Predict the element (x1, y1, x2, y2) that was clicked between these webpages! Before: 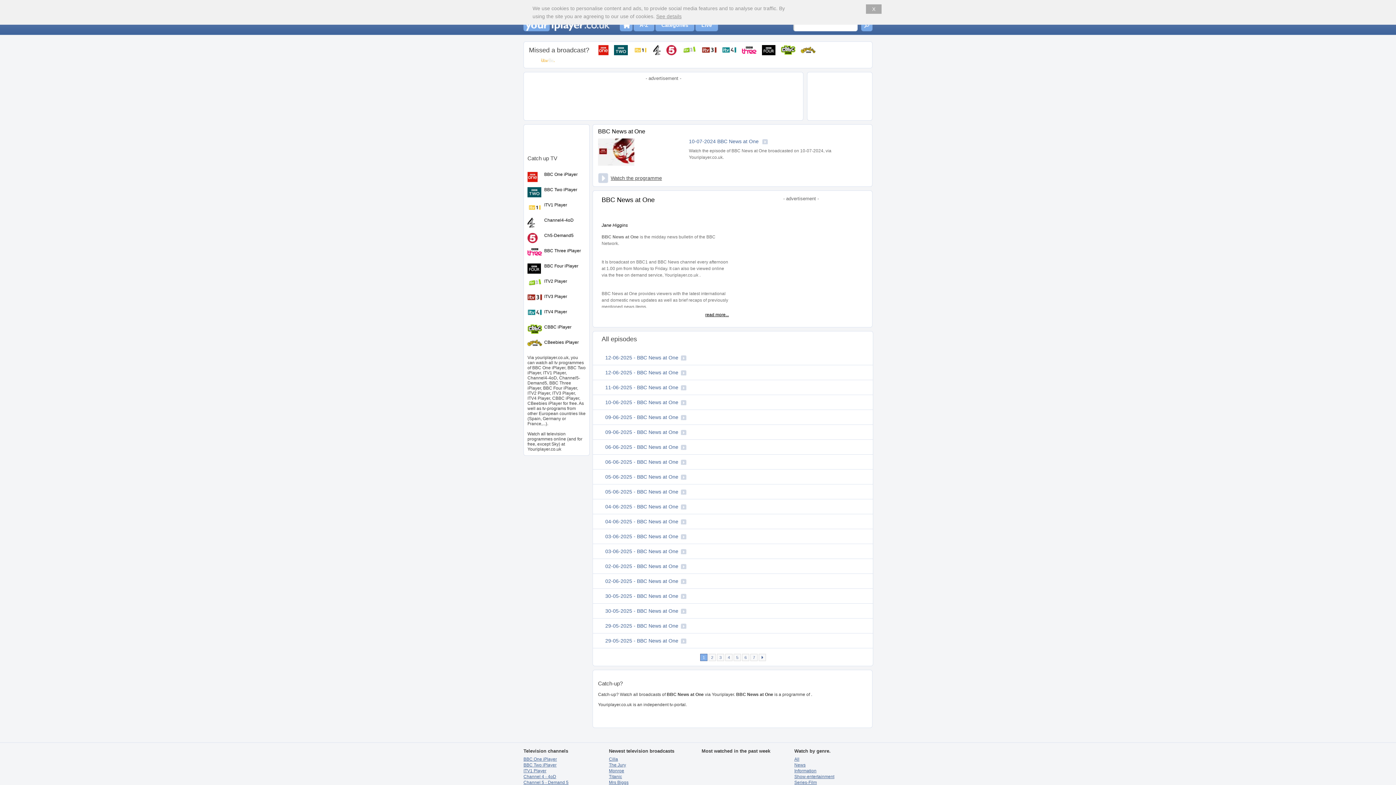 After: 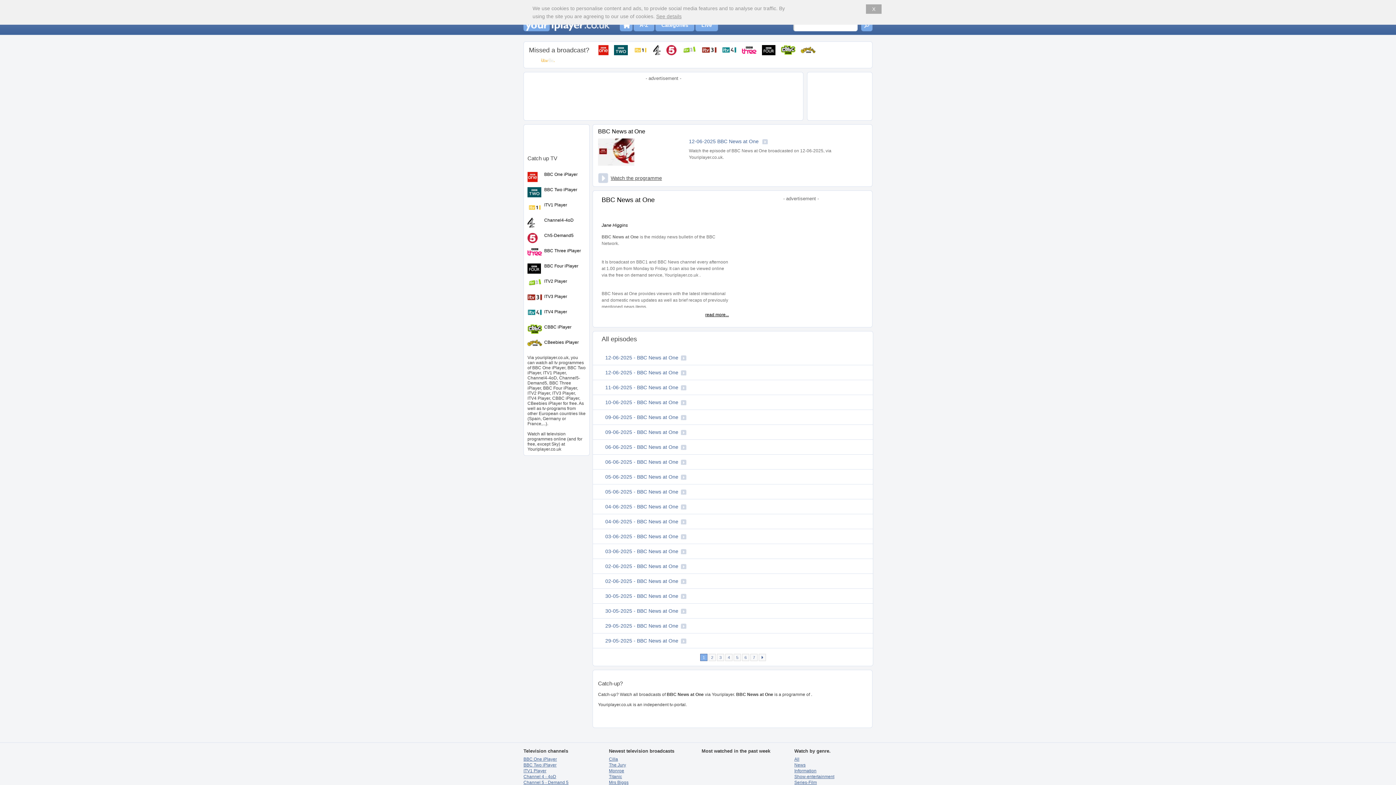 Action: bbox: (605, 354, 686, 360) label: 12-06-2025 - BBC News at One